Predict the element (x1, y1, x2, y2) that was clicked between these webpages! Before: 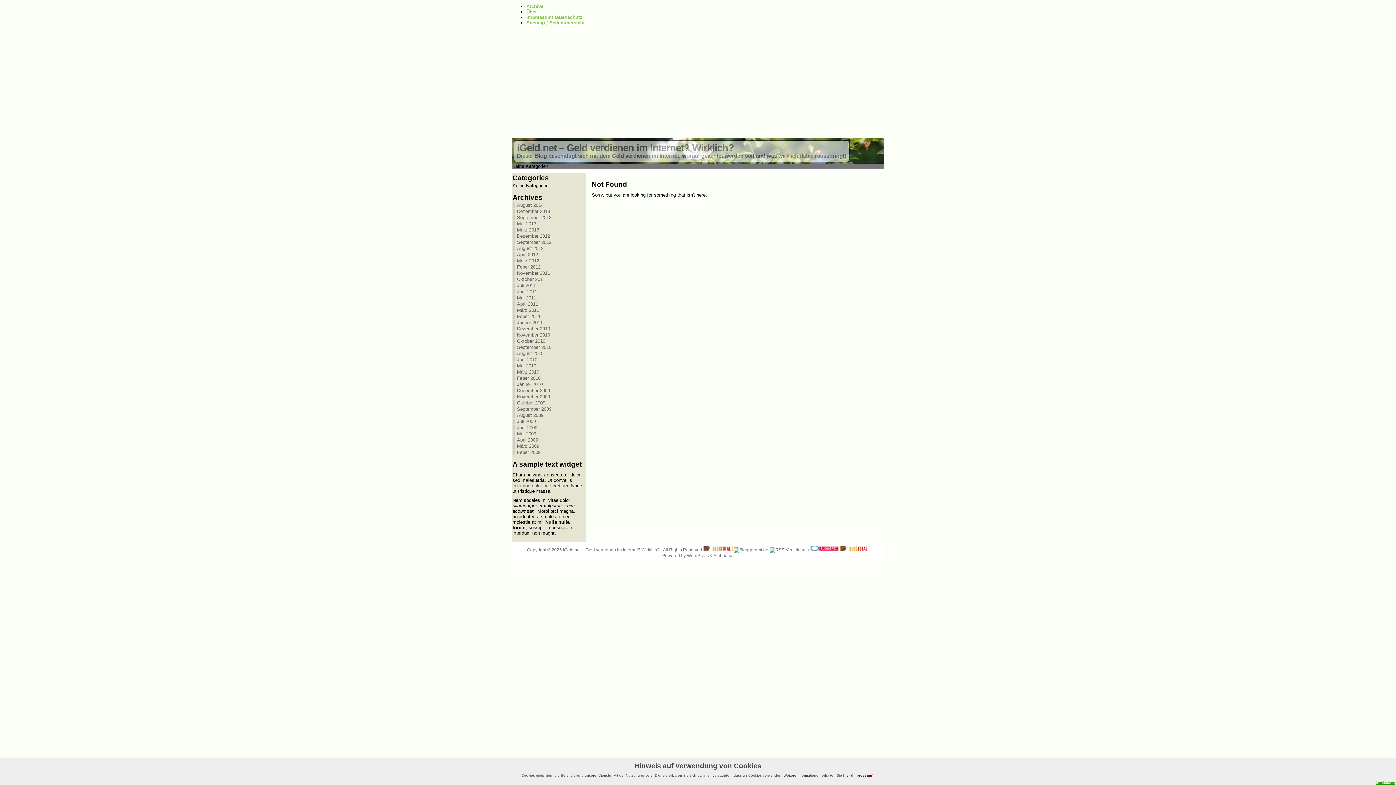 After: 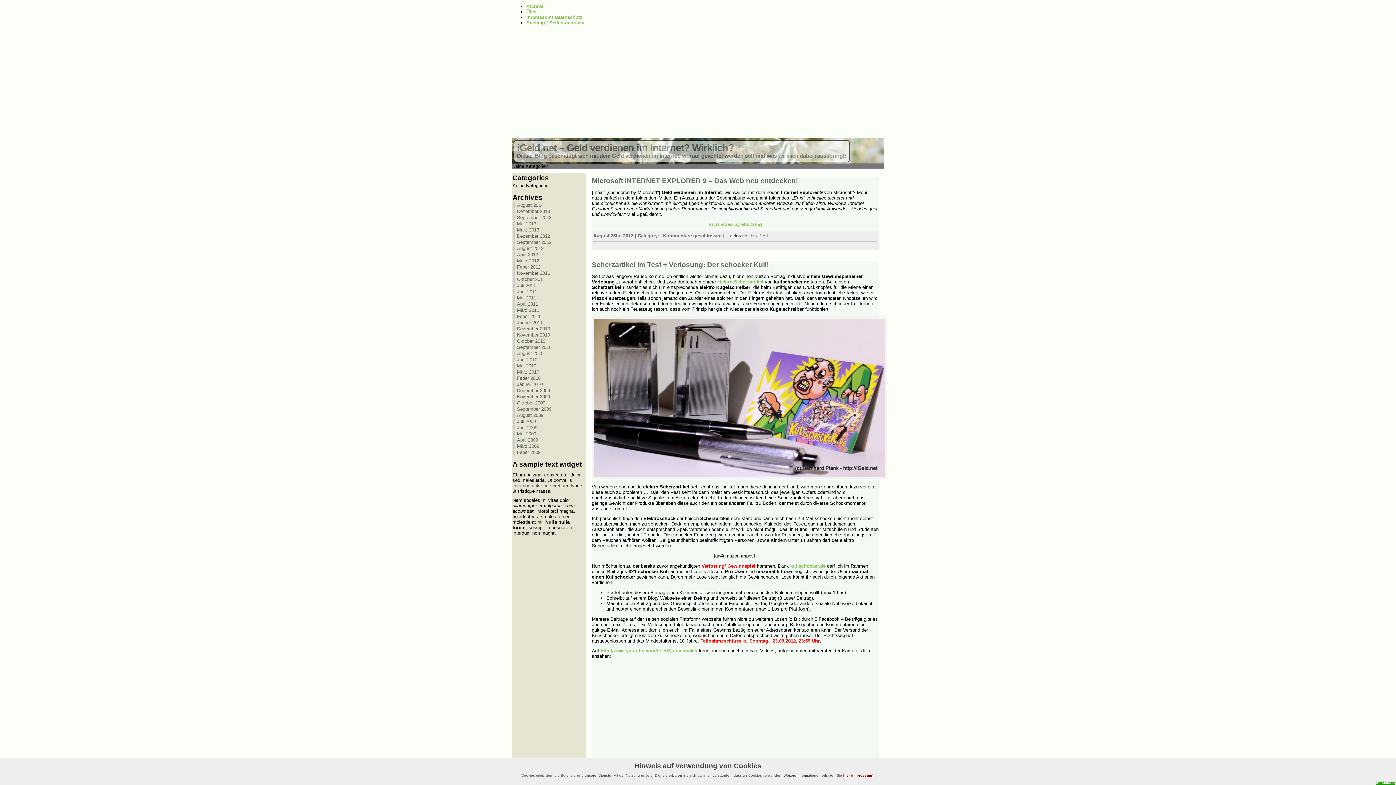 Action: label: August 2012 bbox: (517, 245, 543, 251)